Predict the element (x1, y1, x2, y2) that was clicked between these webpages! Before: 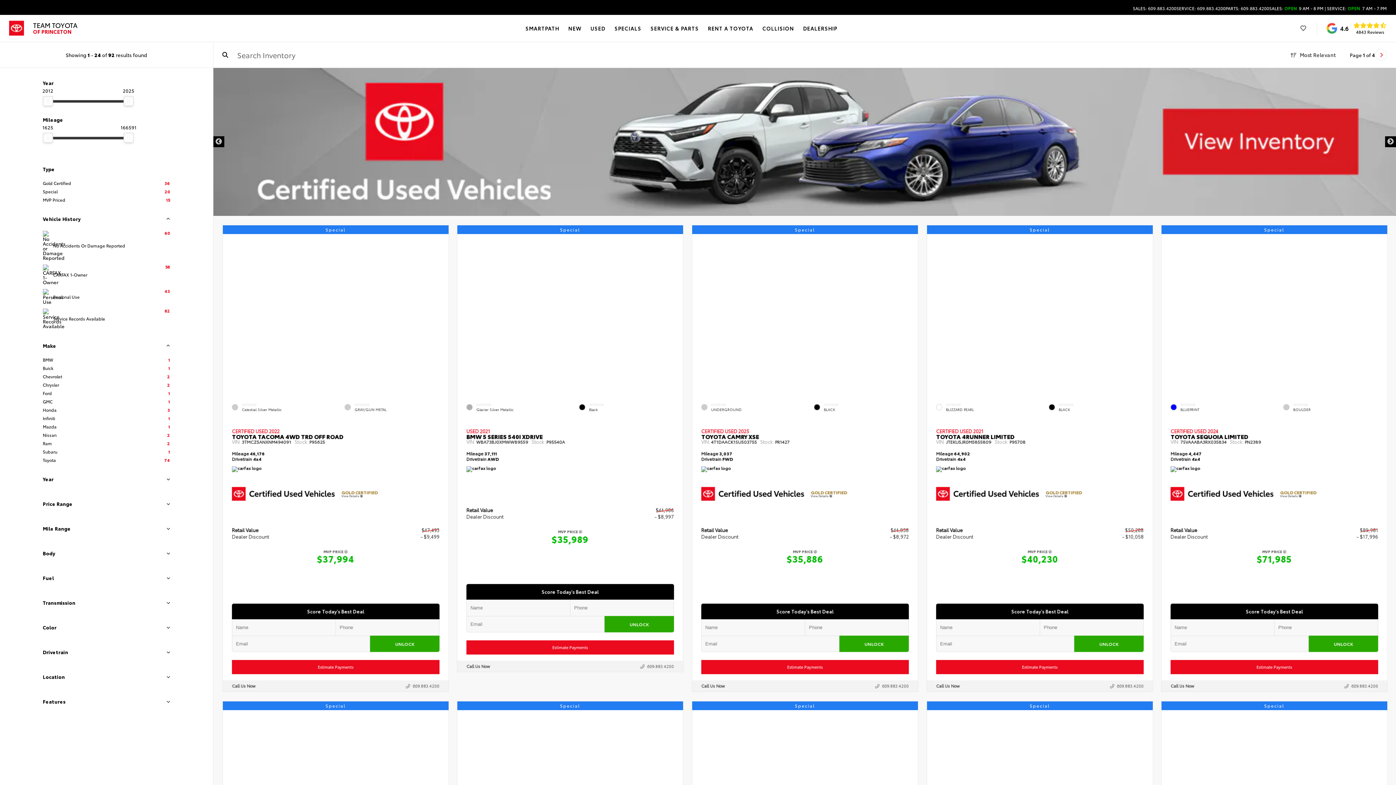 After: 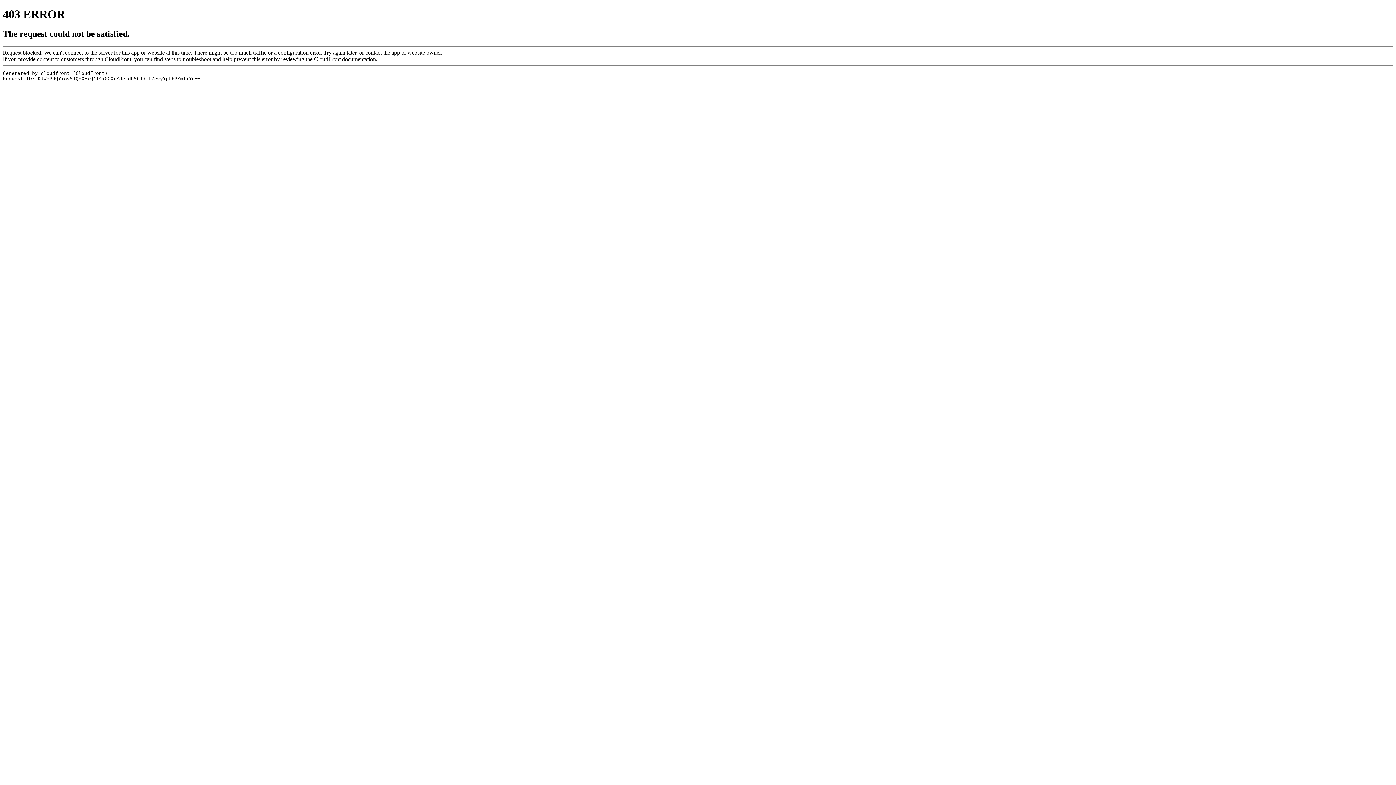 Action: label: Estimate Payments bbox: (466, 640, 674, 654)